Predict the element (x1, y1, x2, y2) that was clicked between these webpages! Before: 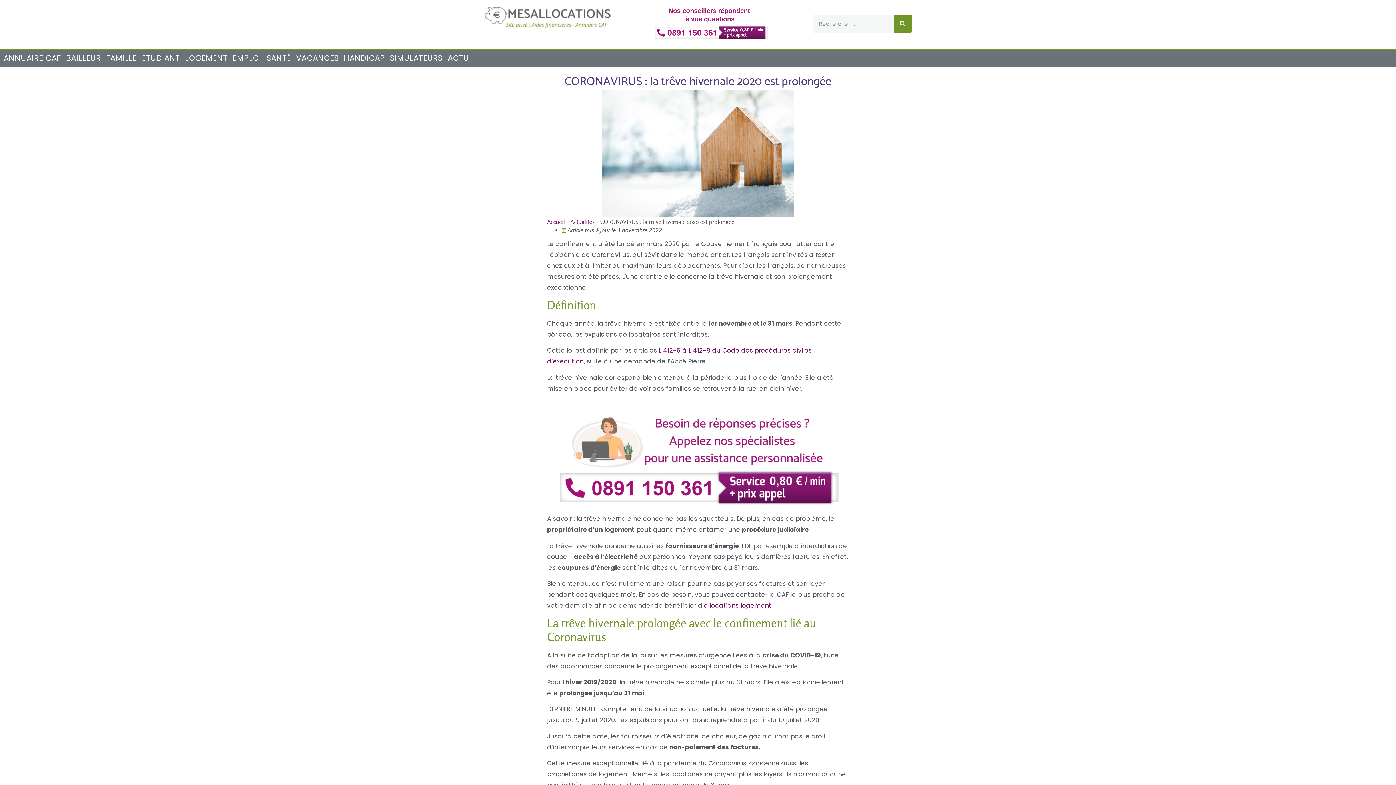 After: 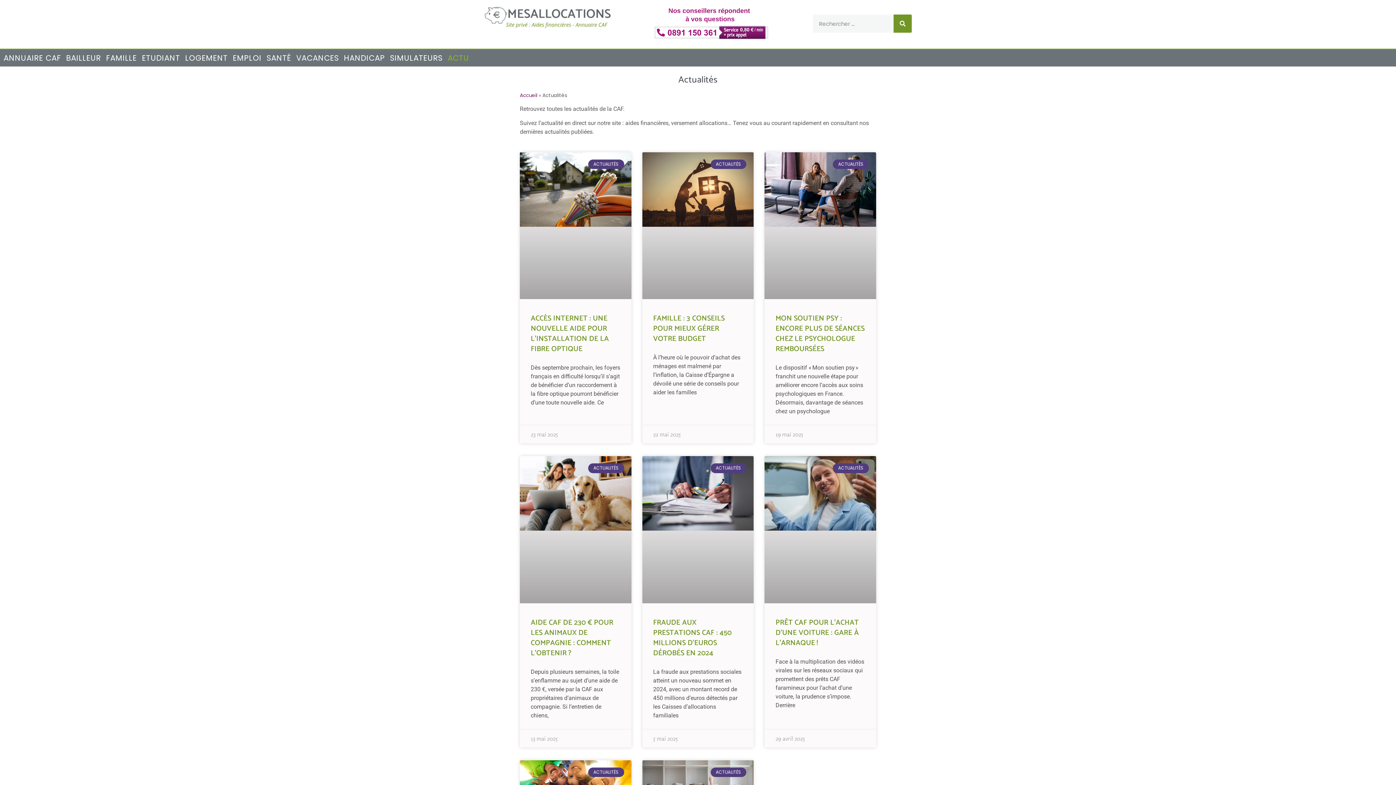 Action: bbox: (570, 218, 594, 225) label: Actualités